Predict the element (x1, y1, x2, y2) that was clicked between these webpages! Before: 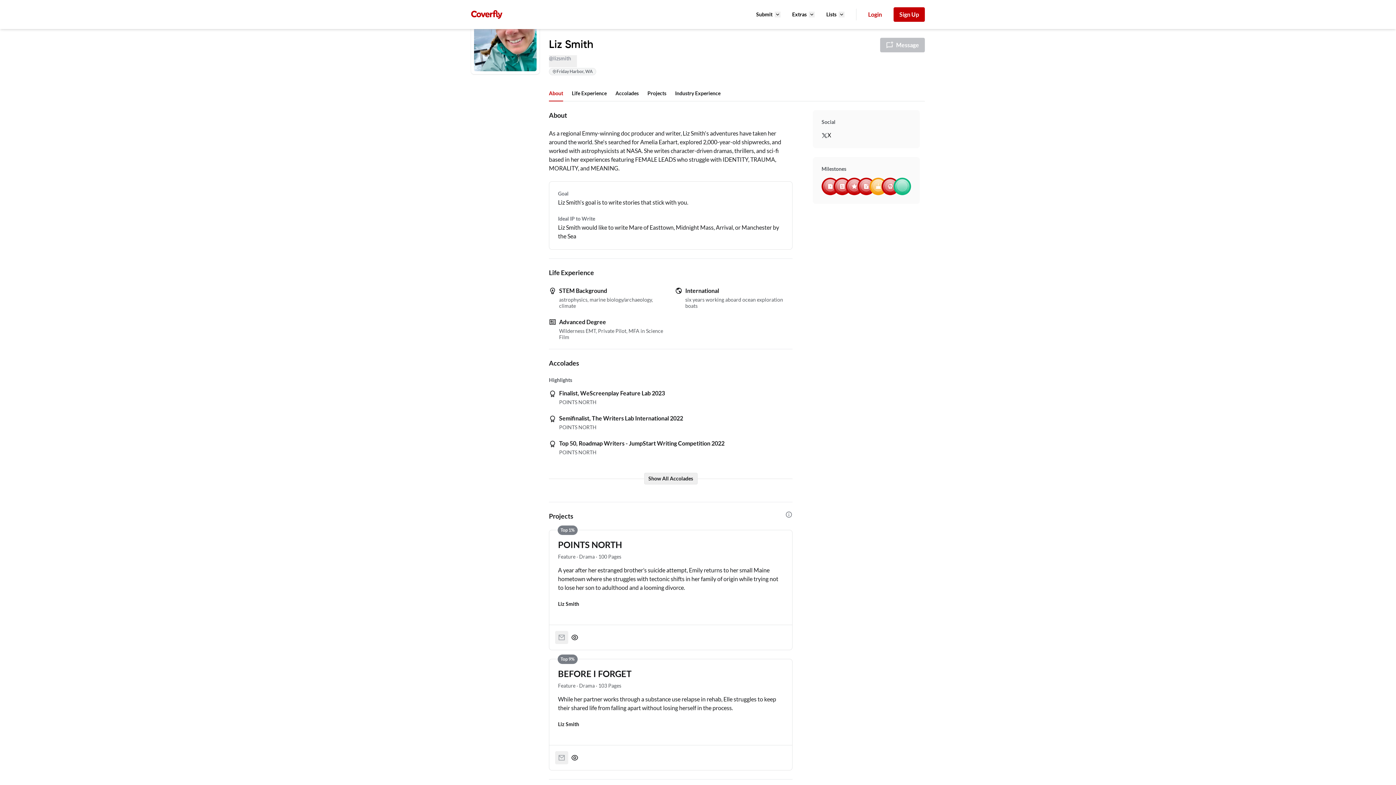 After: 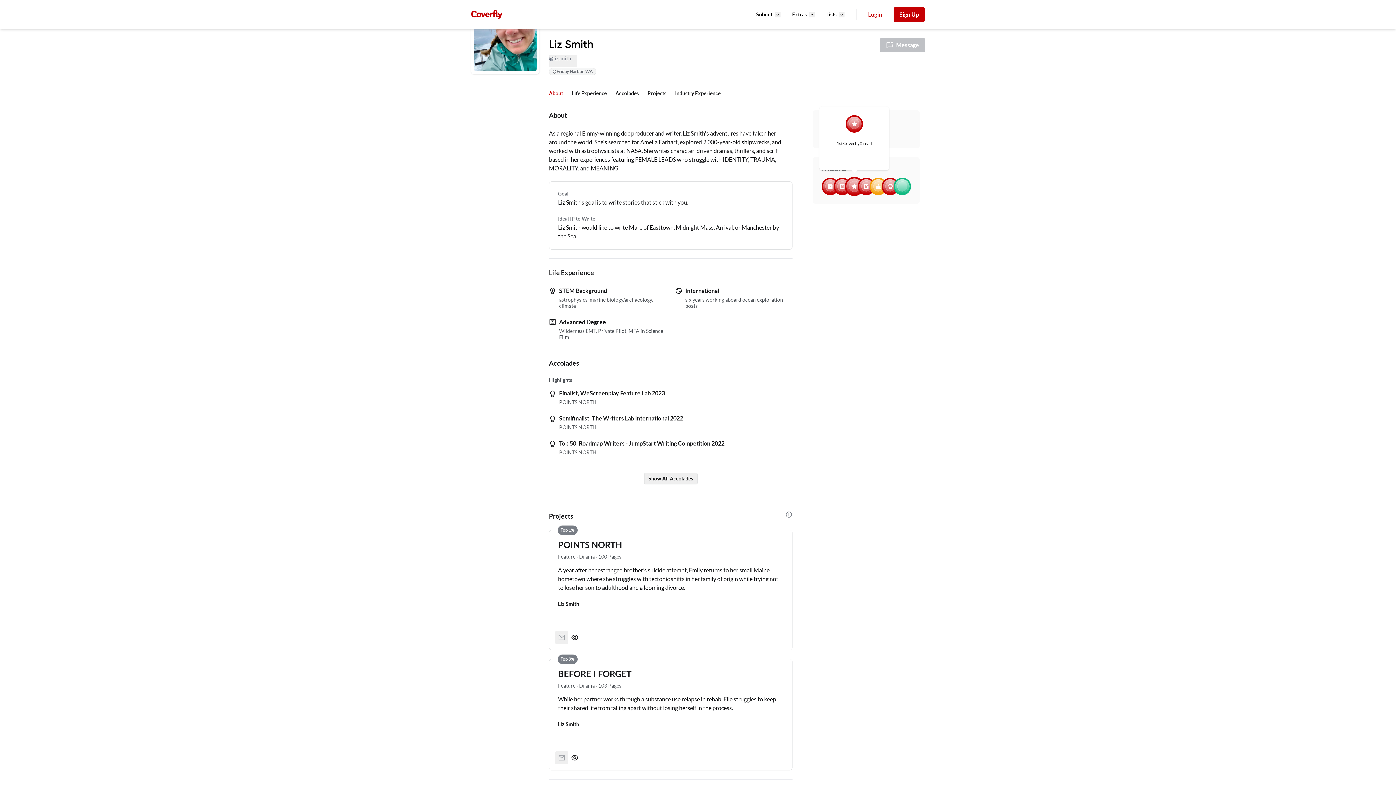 Action: bbox: (845, 177, 863, 195) label:  Achievement